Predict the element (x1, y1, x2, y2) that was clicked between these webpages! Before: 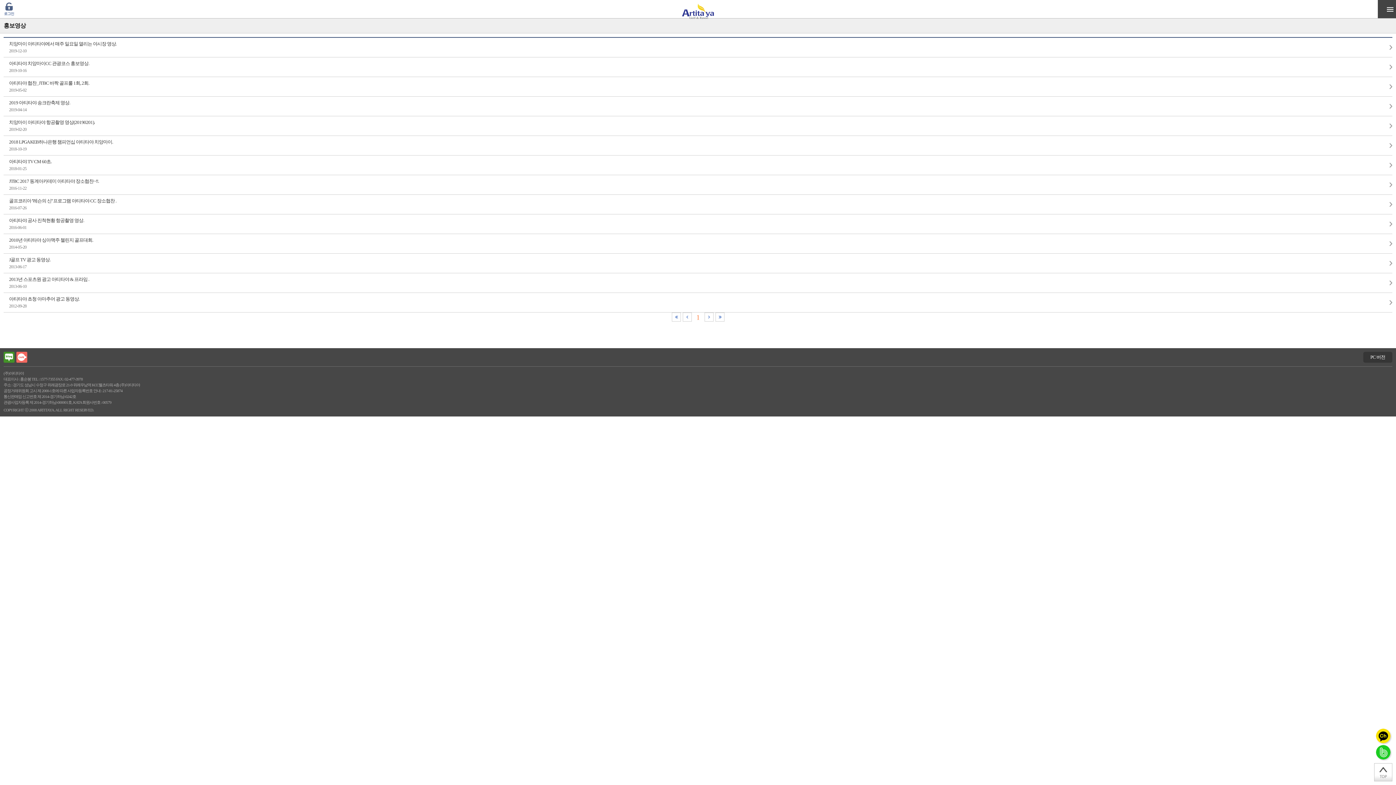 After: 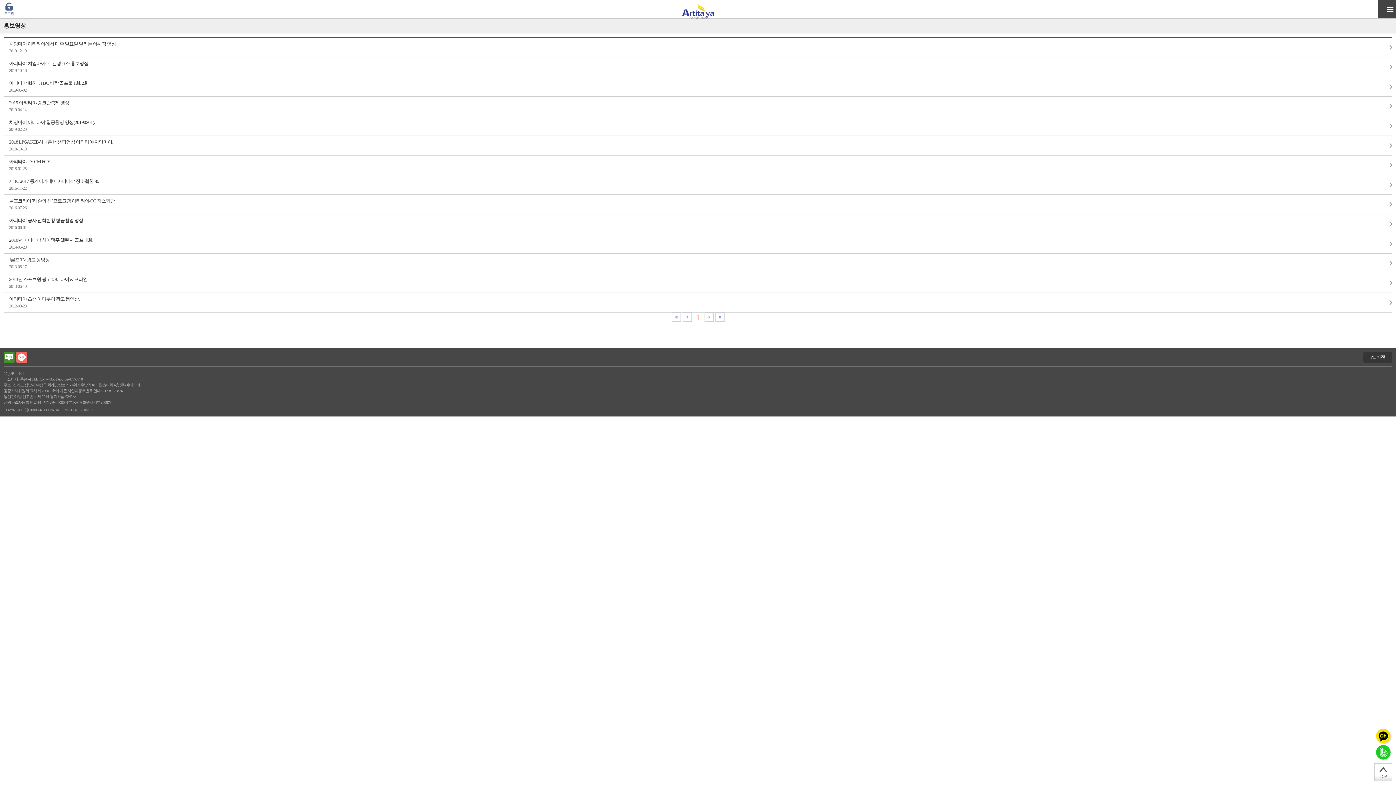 Action: bbox: (715, 315, 724, 323)